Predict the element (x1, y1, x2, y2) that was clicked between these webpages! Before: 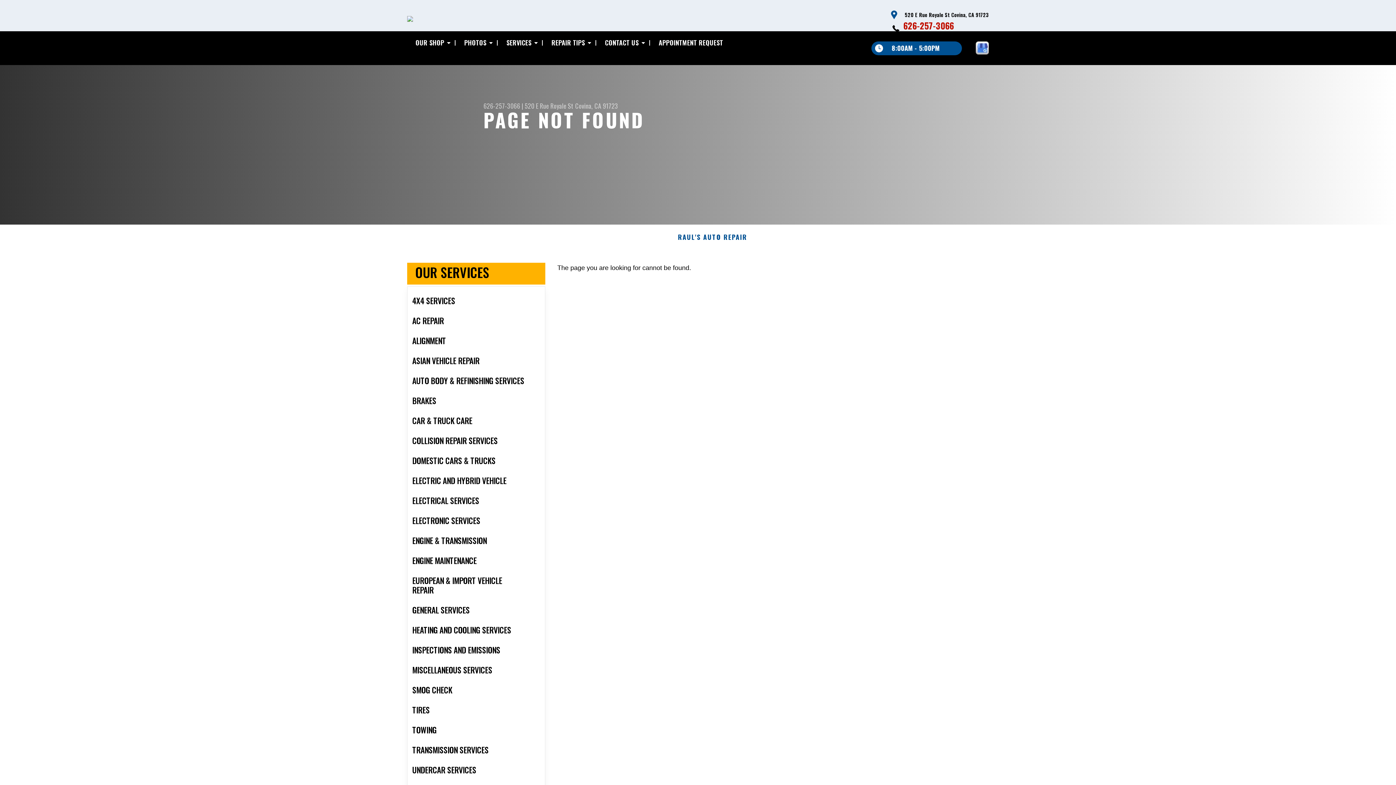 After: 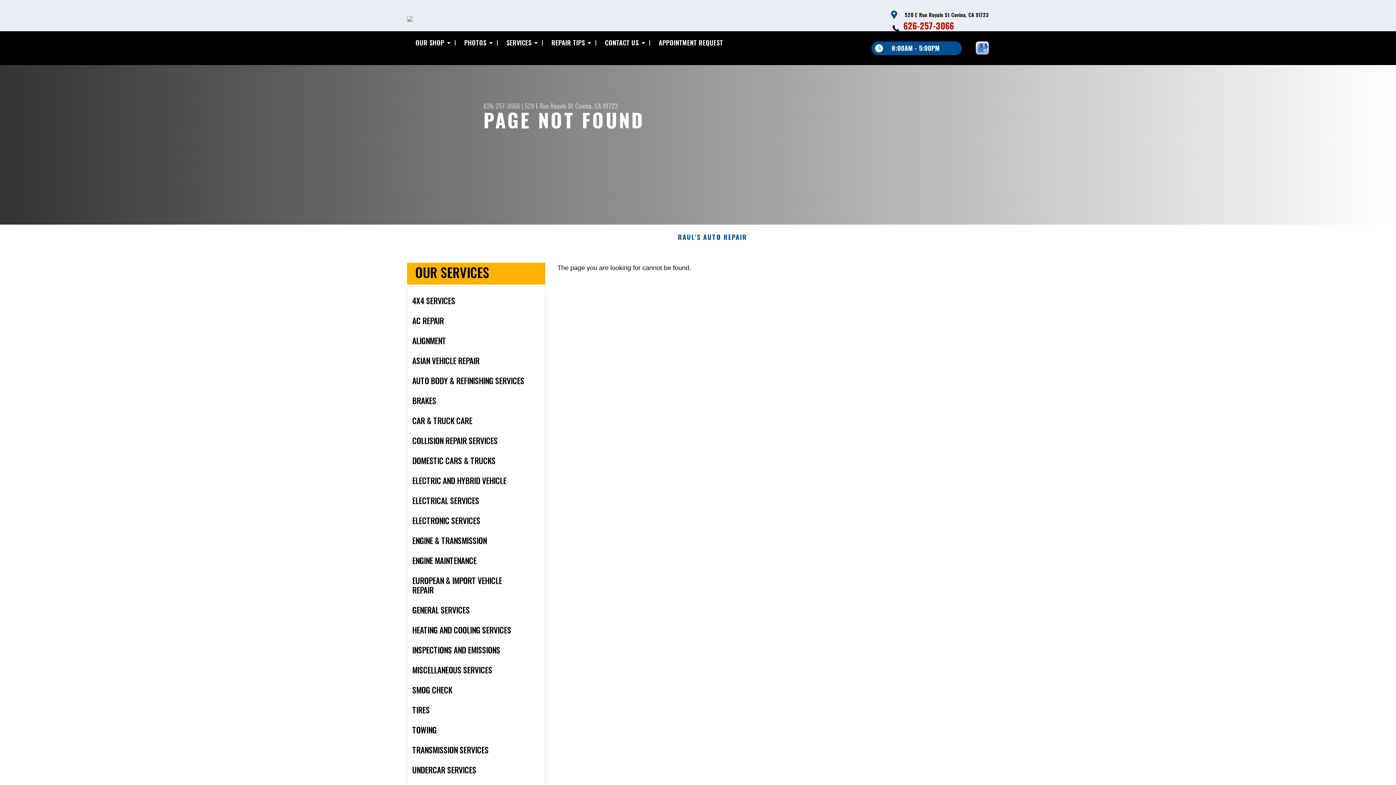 Action: label: OUR SHOP bbox: (407, 31, 456, 54)